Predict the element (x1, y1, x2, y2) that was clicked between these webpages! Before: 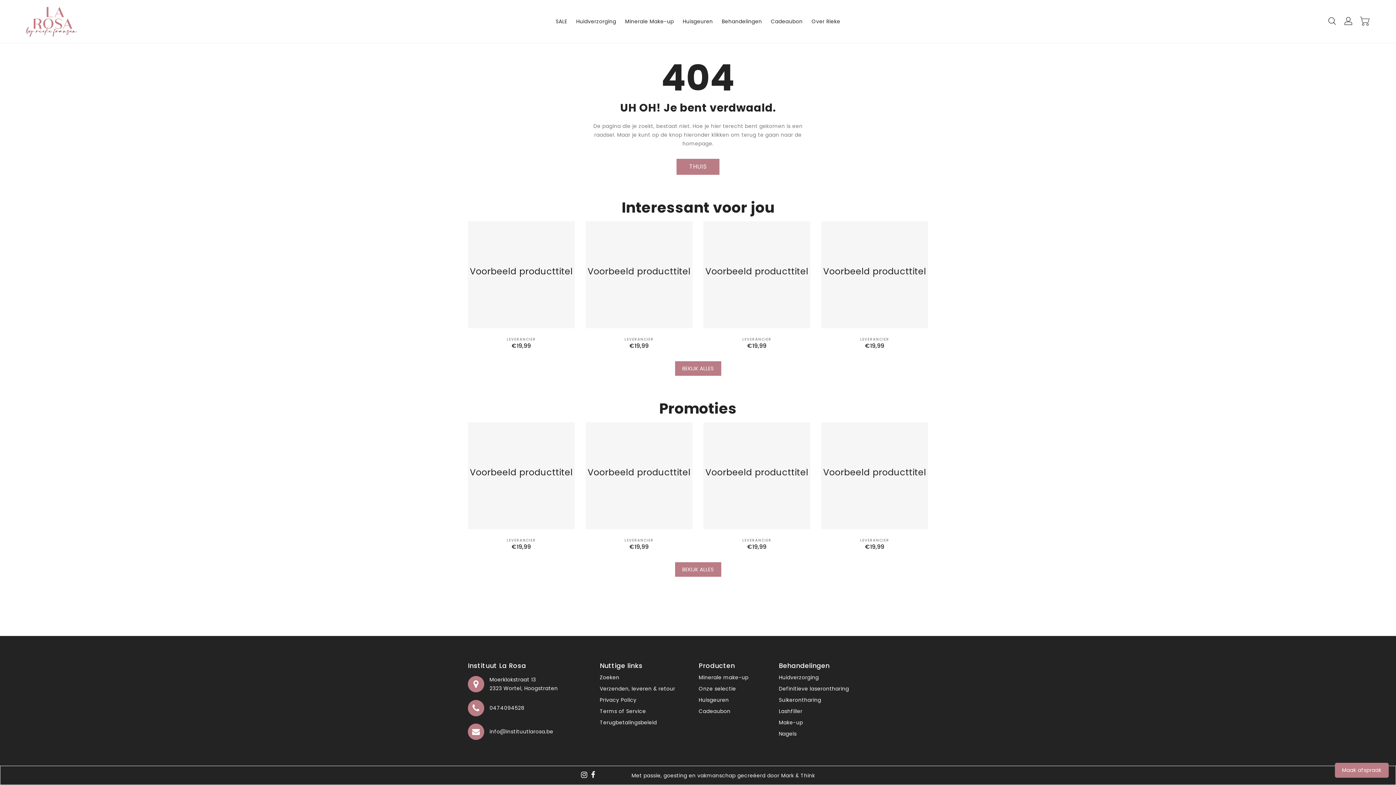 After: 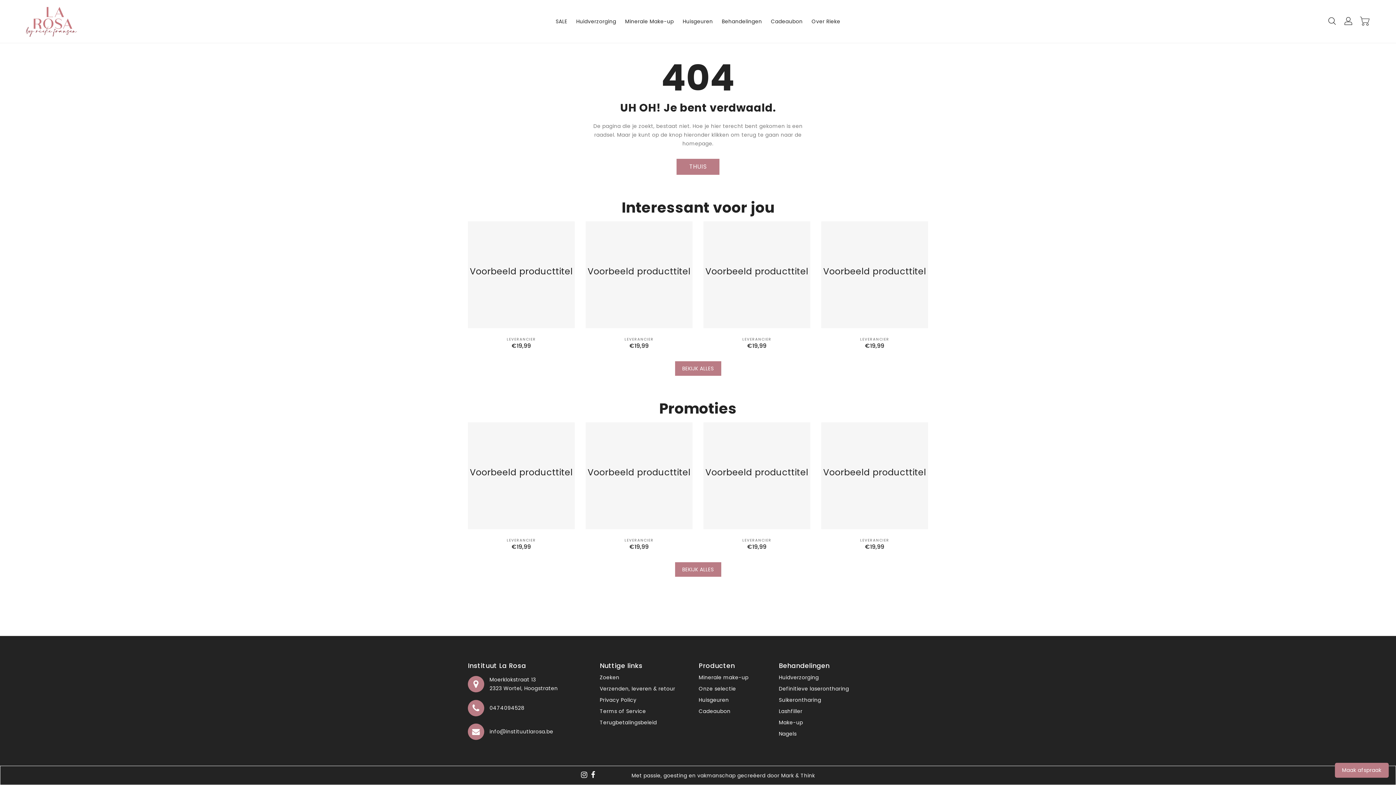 Action: bbox: (703, 422, 810, 551) label: Voorbeeld producttitel